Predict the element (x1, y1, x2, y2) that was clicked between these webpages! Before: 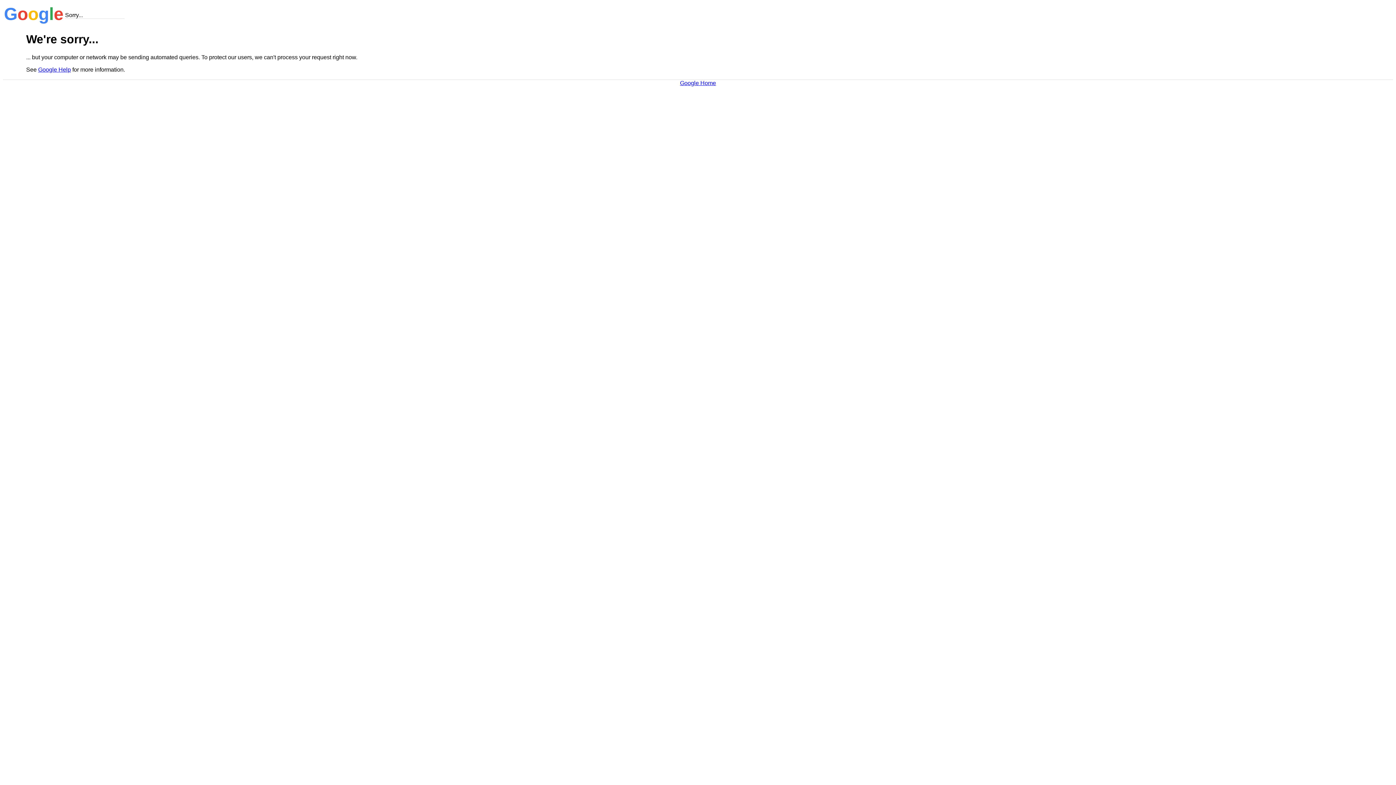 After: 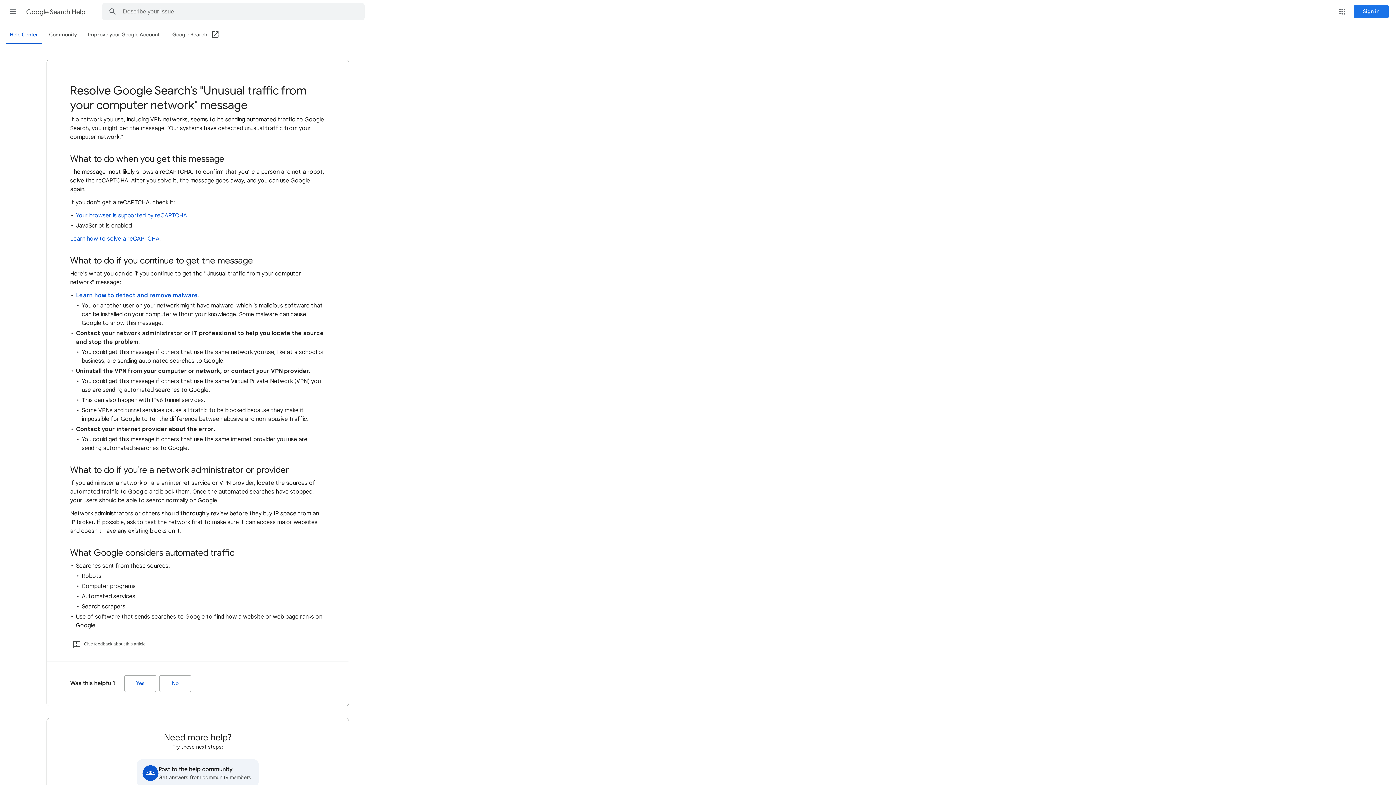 Action: bbox: (38, 66, 70, 72) label: Google Help